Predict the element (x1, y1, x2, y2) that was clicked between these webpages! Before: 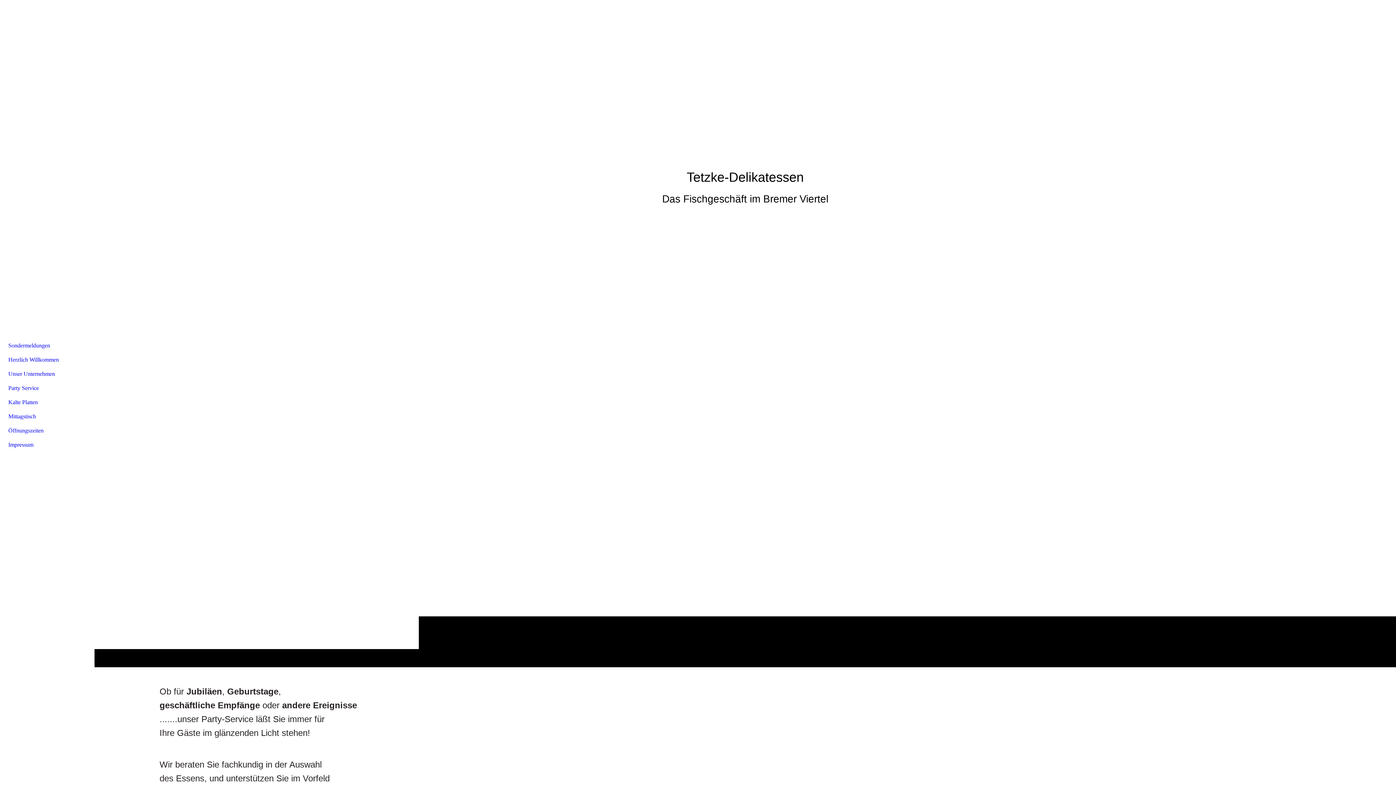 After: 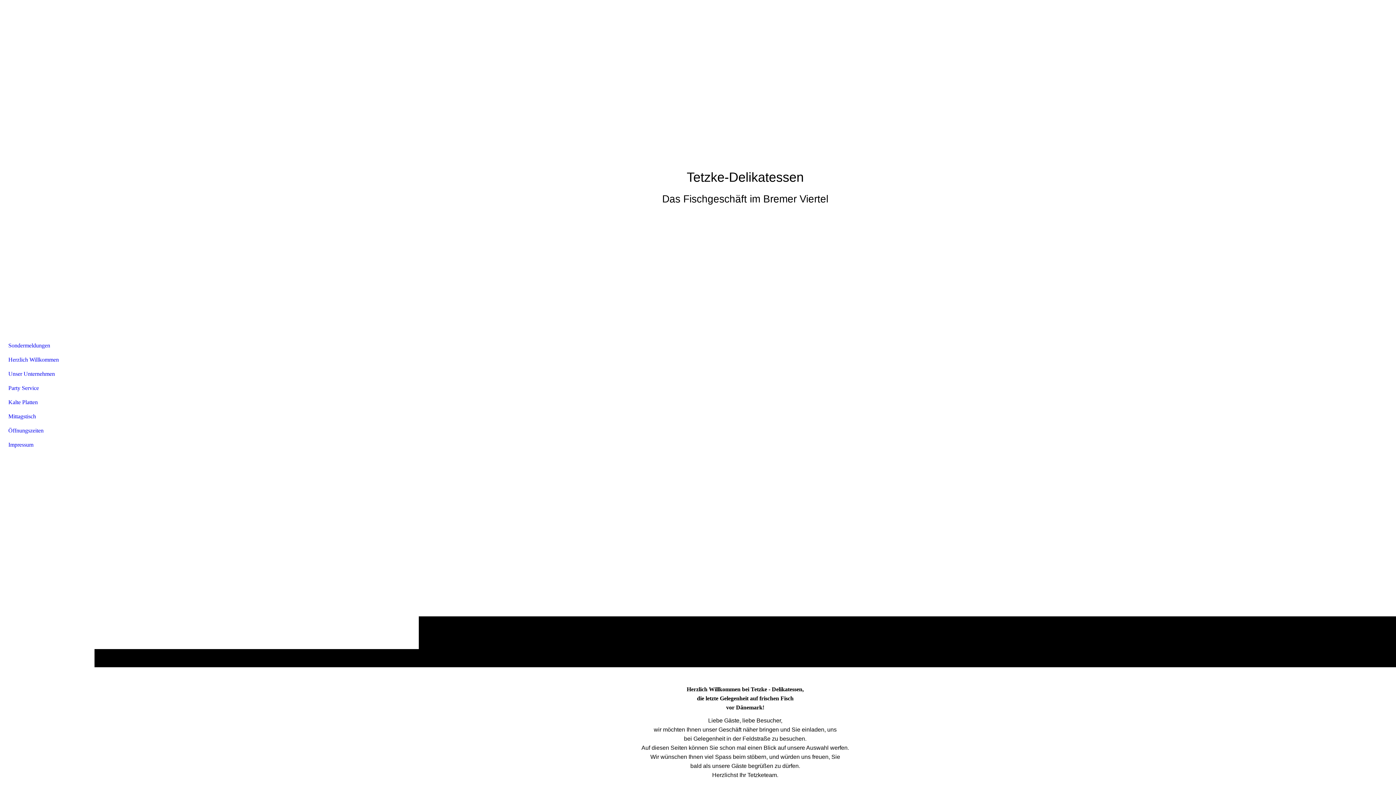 Action: bbox: (4, 352, 89, 366) label: Herzlich Willkommen